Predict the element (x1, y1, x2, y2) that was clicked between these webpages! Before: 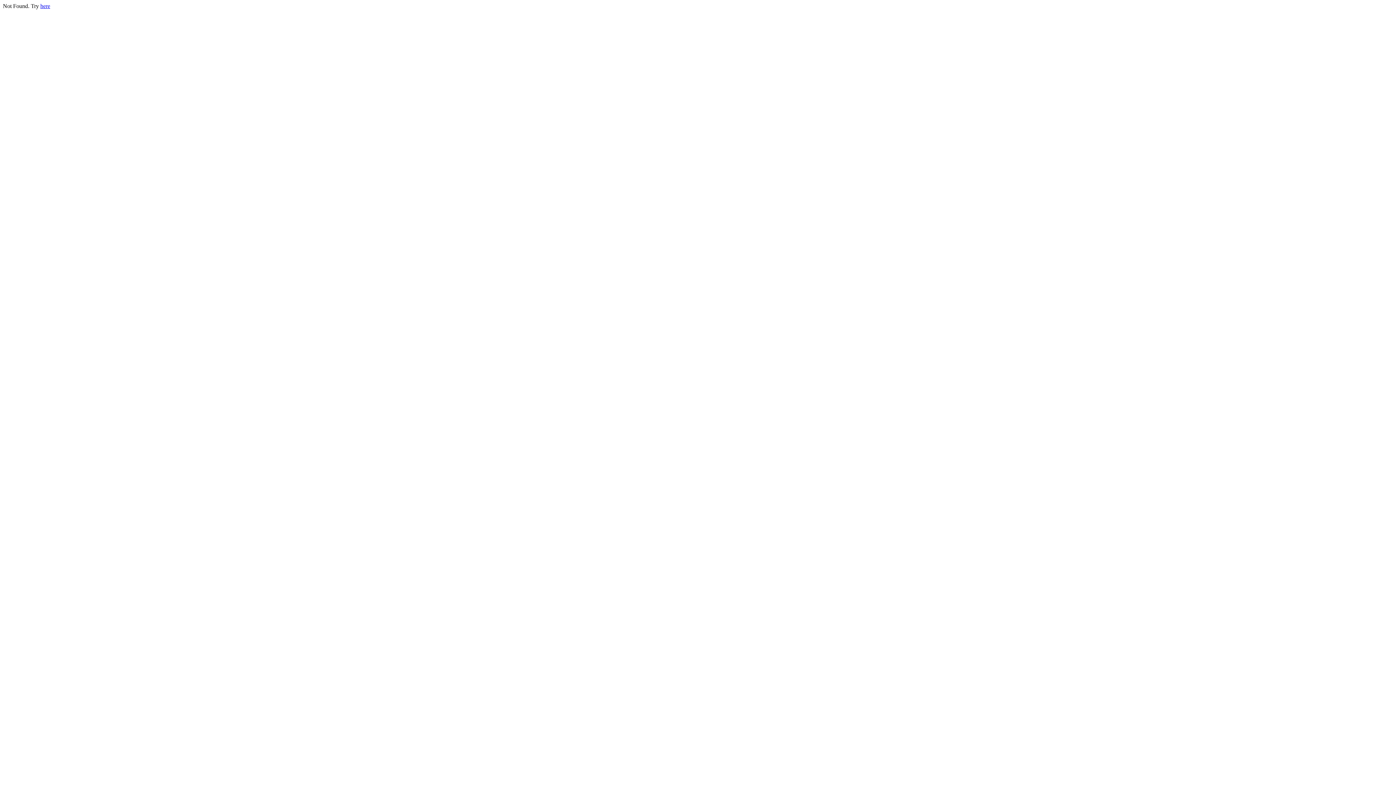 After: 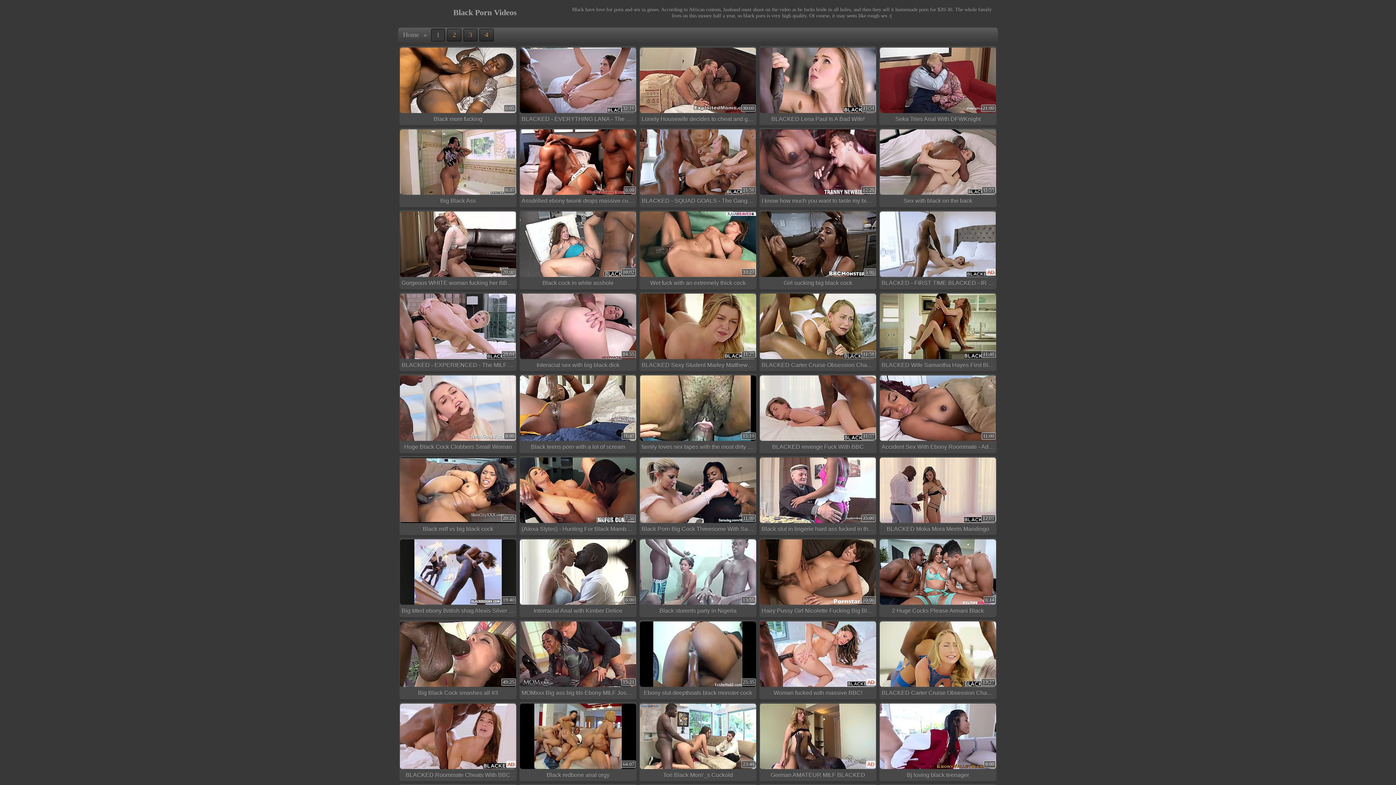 Action: label: here bbox: (40, 2, 50, 9)